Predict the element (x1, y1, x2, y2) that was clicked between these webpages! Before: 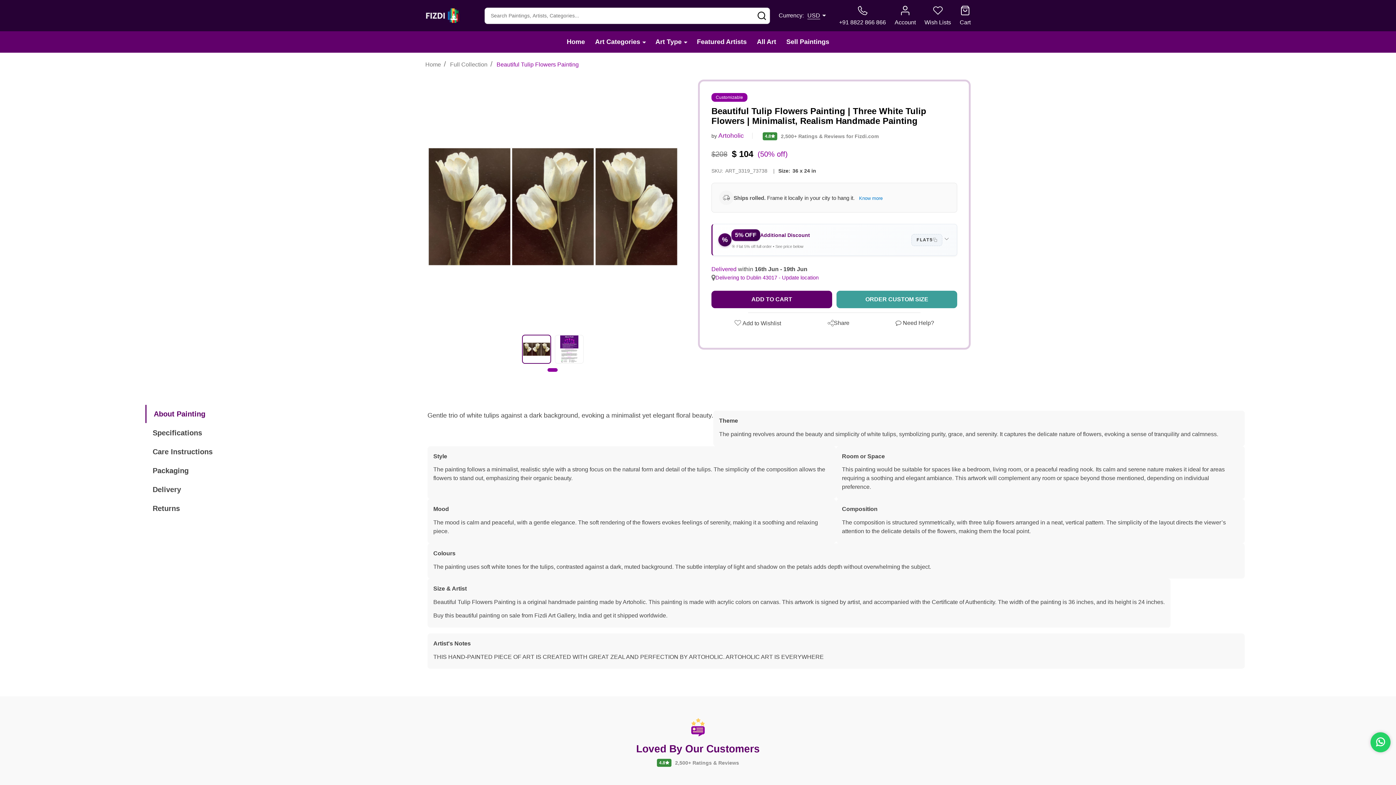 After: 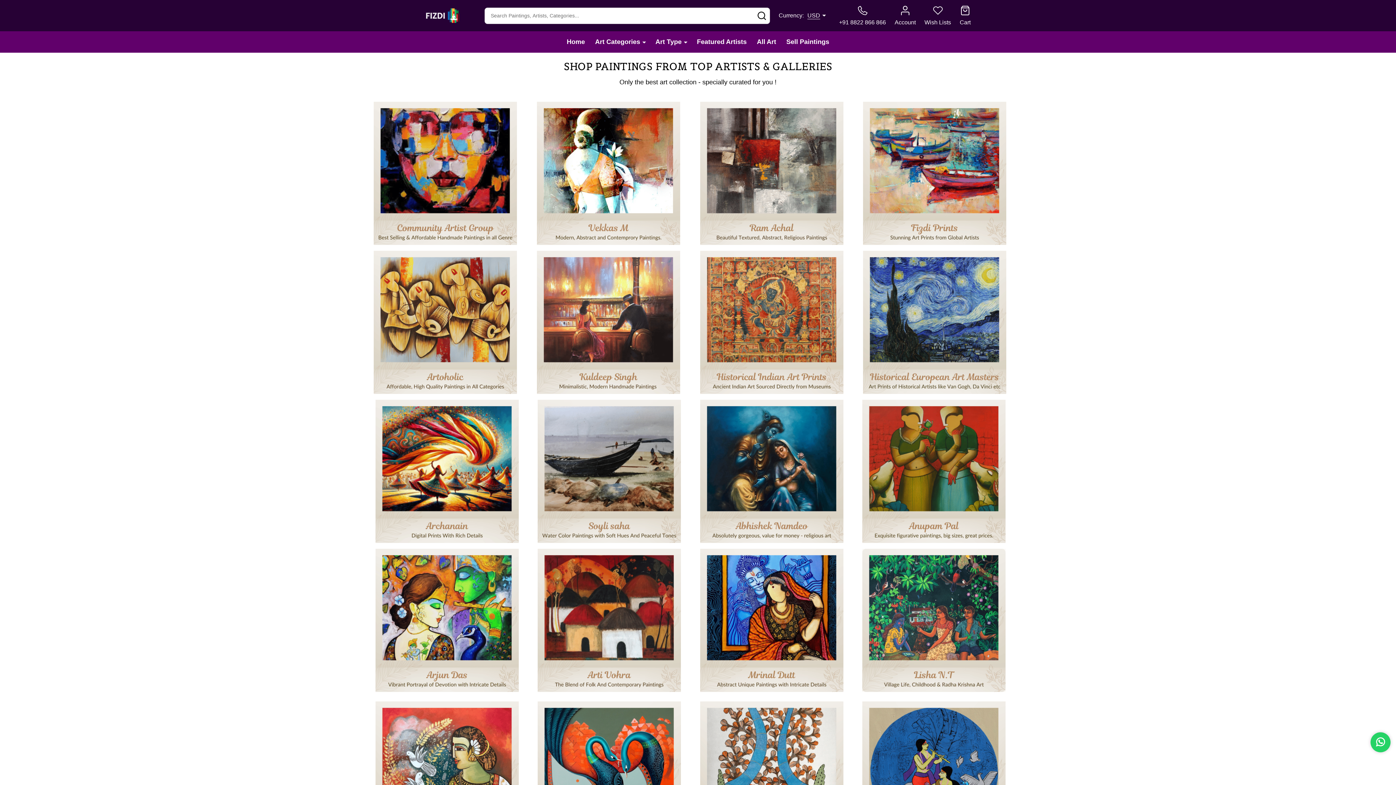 Action: label: Featured Artists bbox: (692, 31, 751, 52)